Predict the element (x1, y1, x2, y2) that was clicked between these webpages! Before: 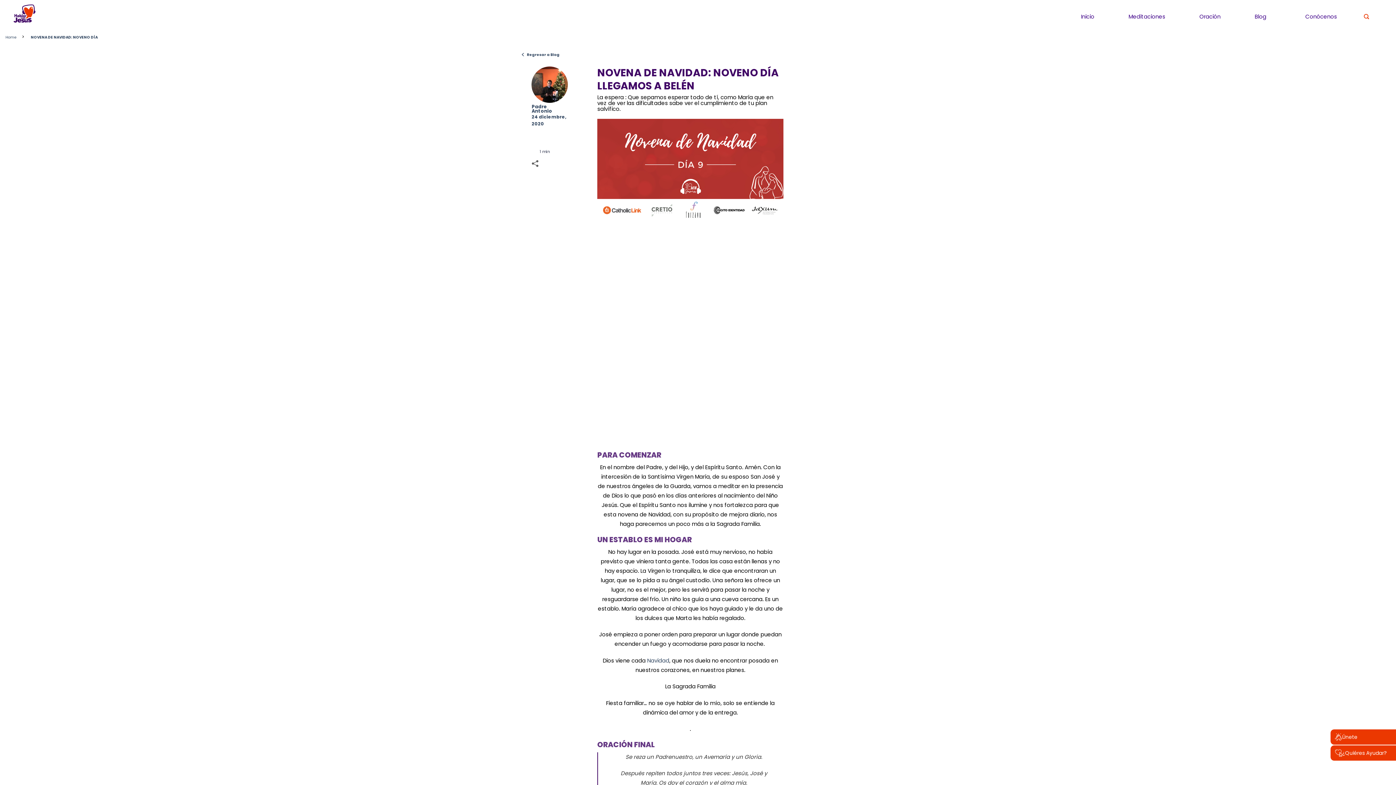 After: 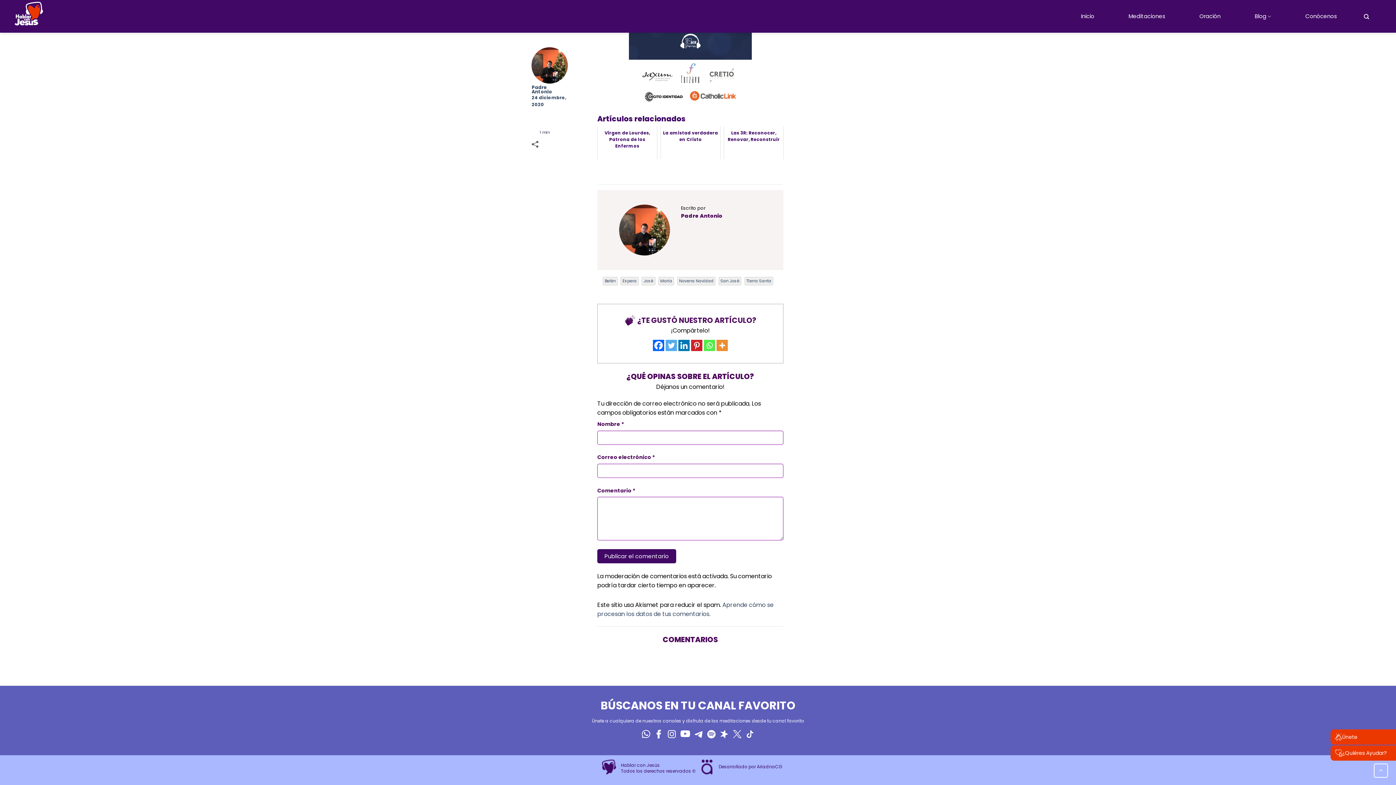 Action: bbox: (531, 156, 539, 170)